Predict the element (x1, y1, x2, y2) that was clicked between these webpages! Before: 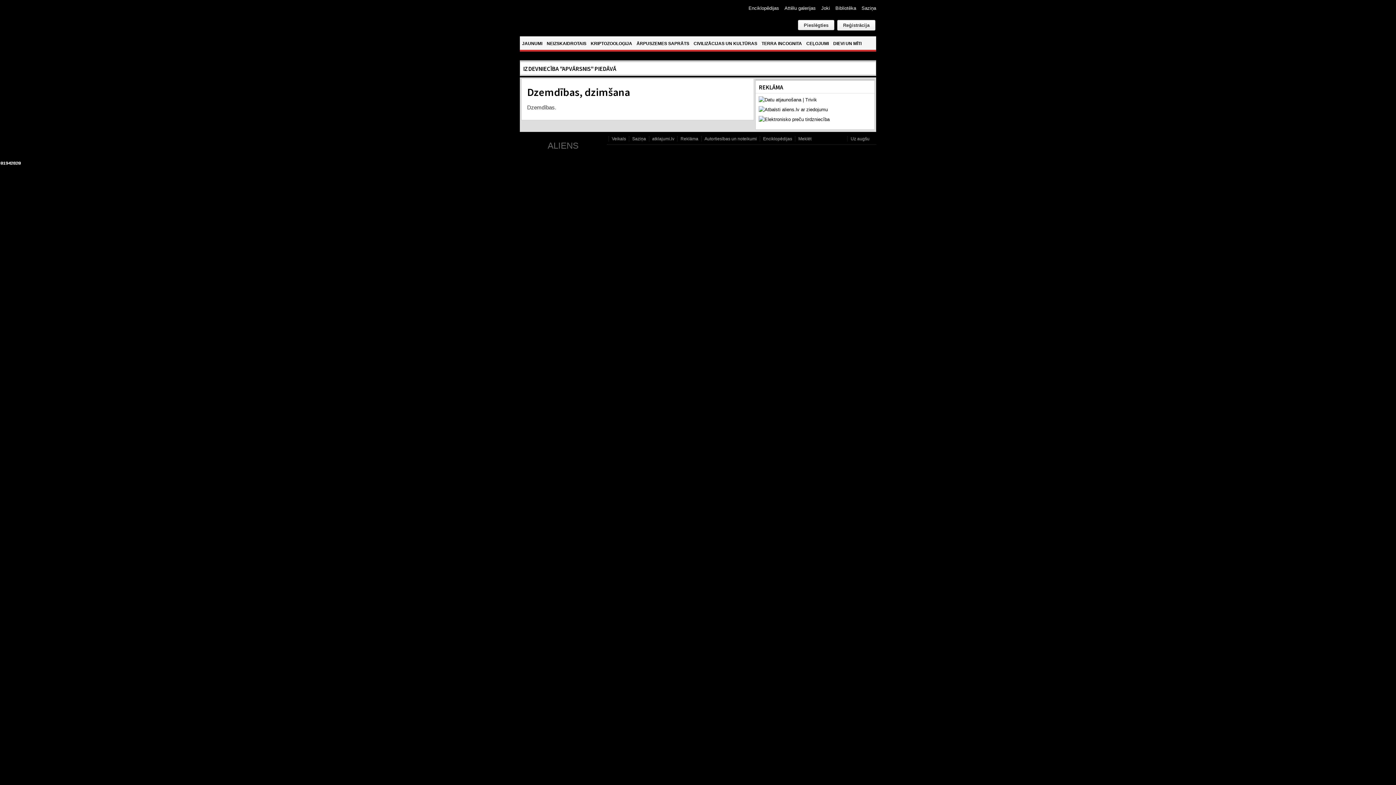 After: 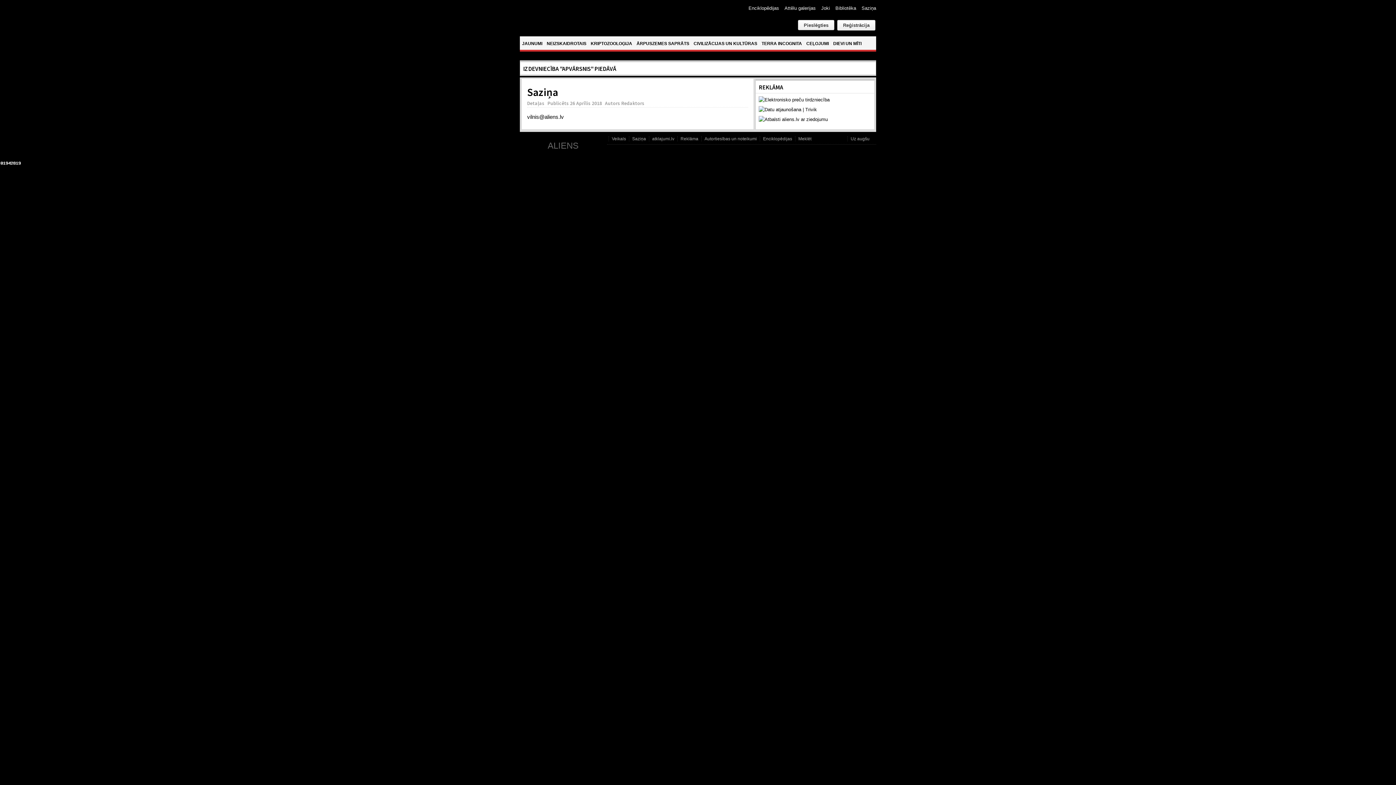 Action: label: Saziņa bbox: (861, 3, 876, 13)